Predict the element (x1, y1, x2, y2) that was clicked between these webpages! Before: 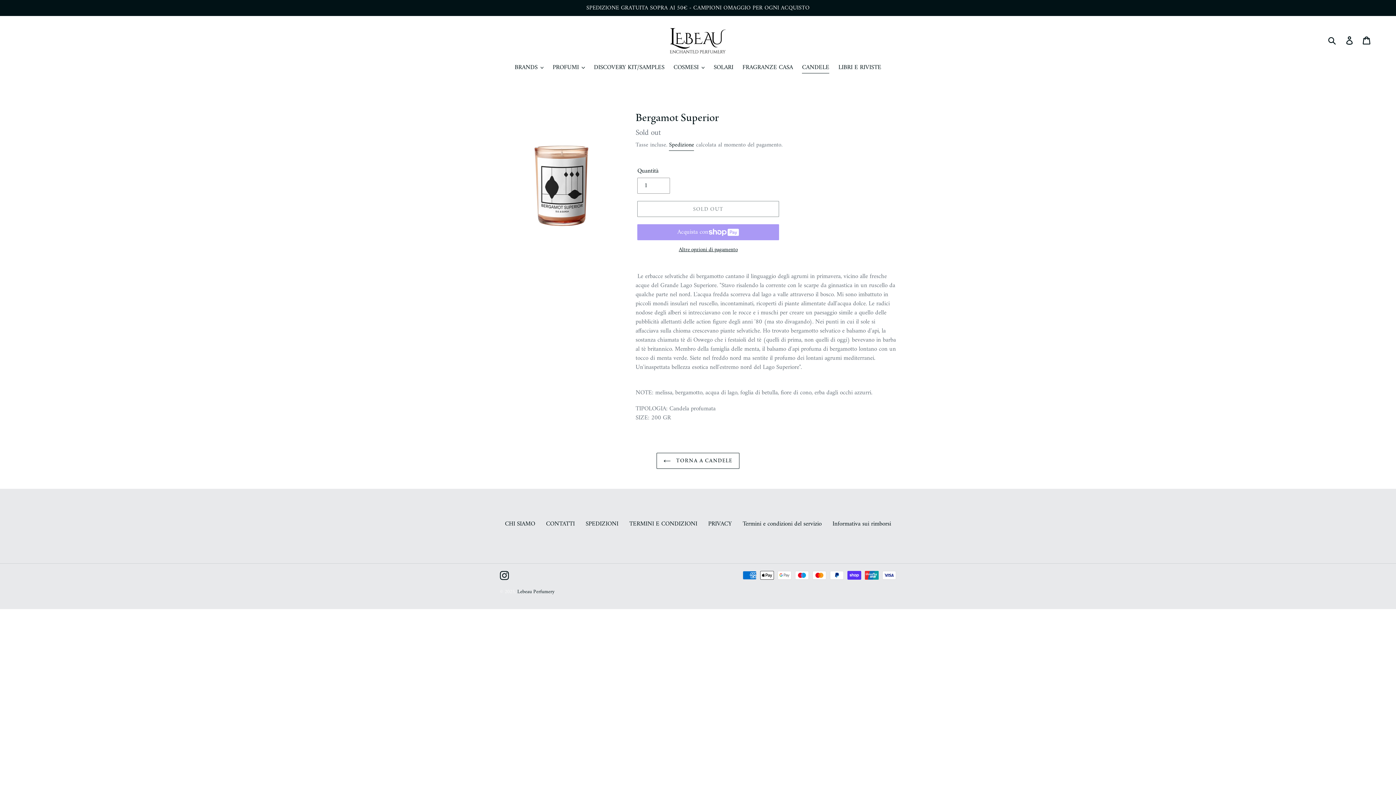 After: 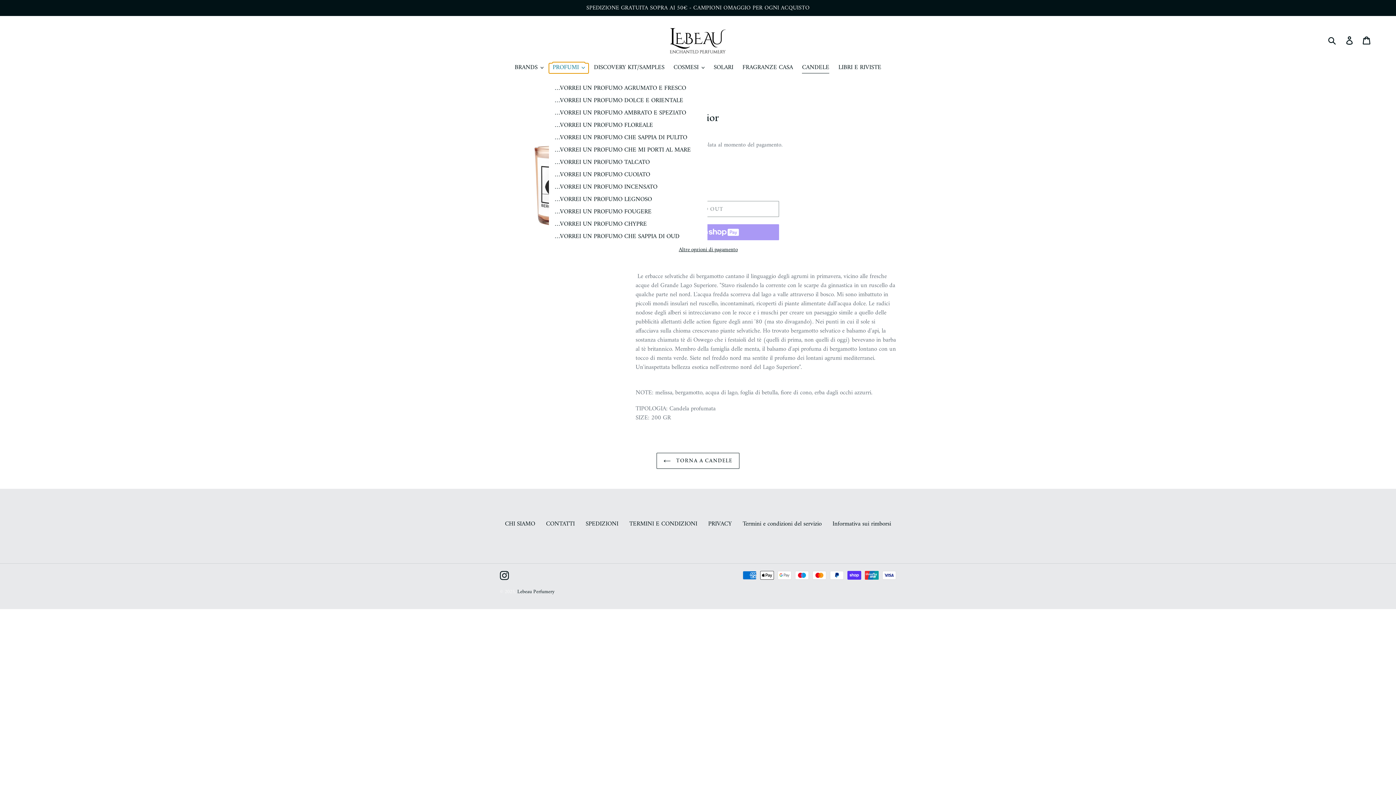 Action: label: PROFUMI bbox: (549, 63, 588, 73)